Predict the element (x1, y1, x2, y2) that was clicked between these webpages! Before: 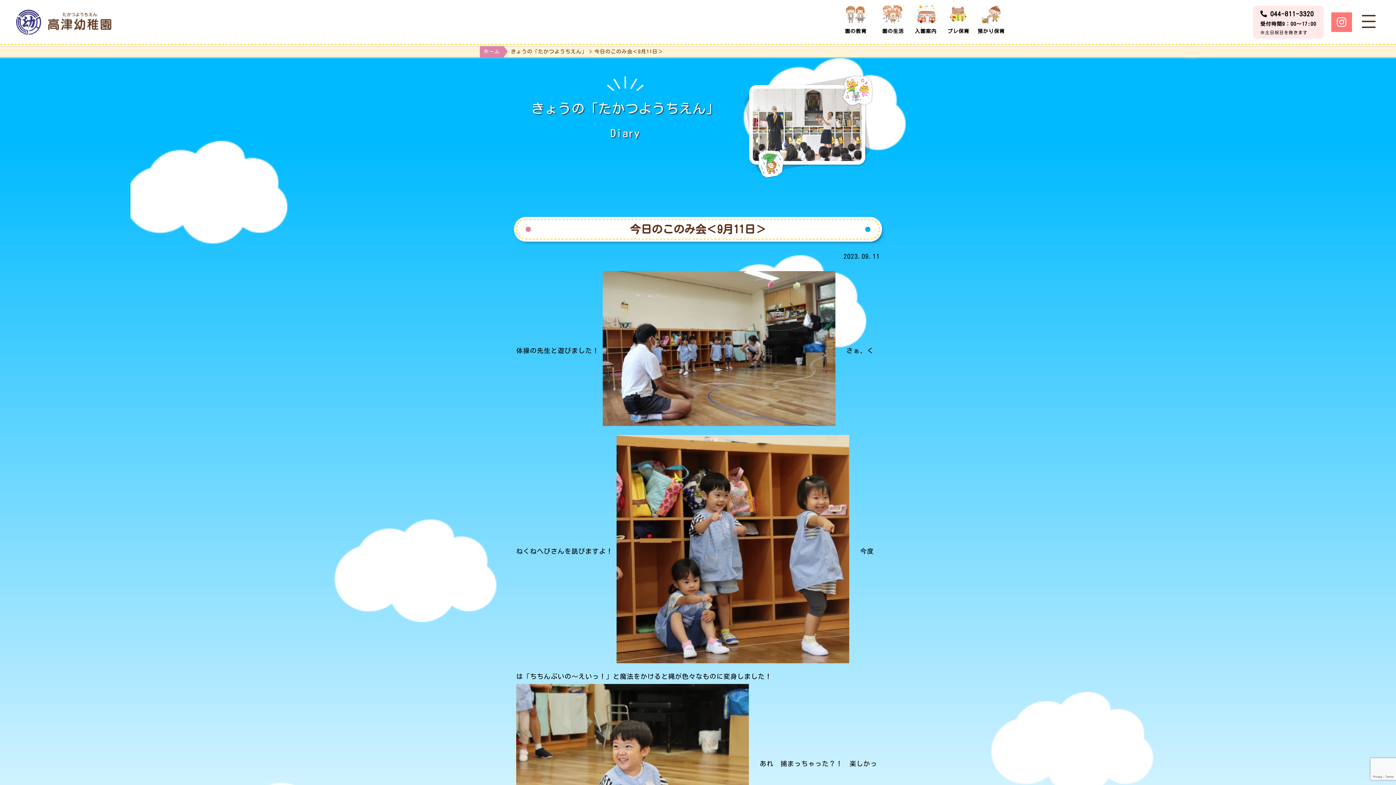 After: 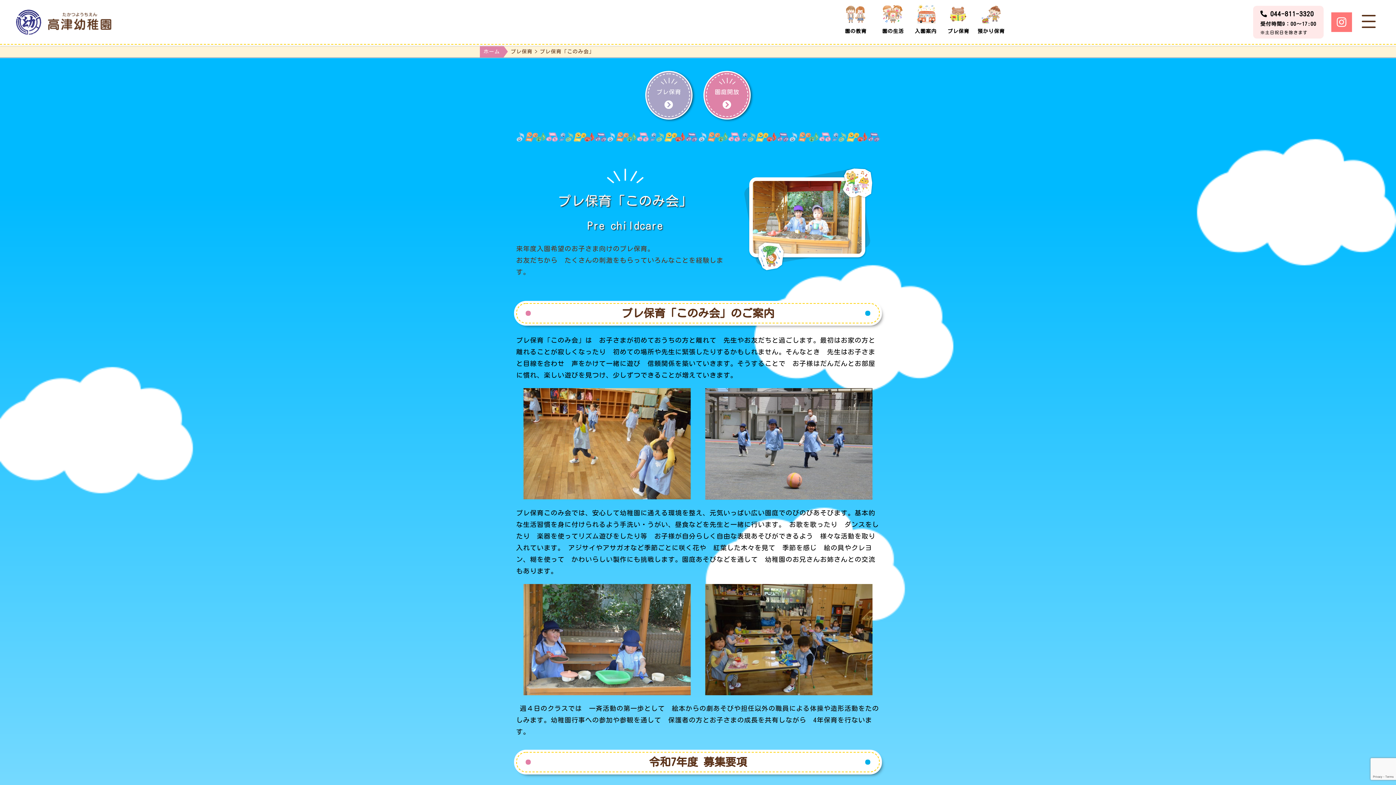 Action: label: プレ保育 bbox: (943, 4, 974, 36)